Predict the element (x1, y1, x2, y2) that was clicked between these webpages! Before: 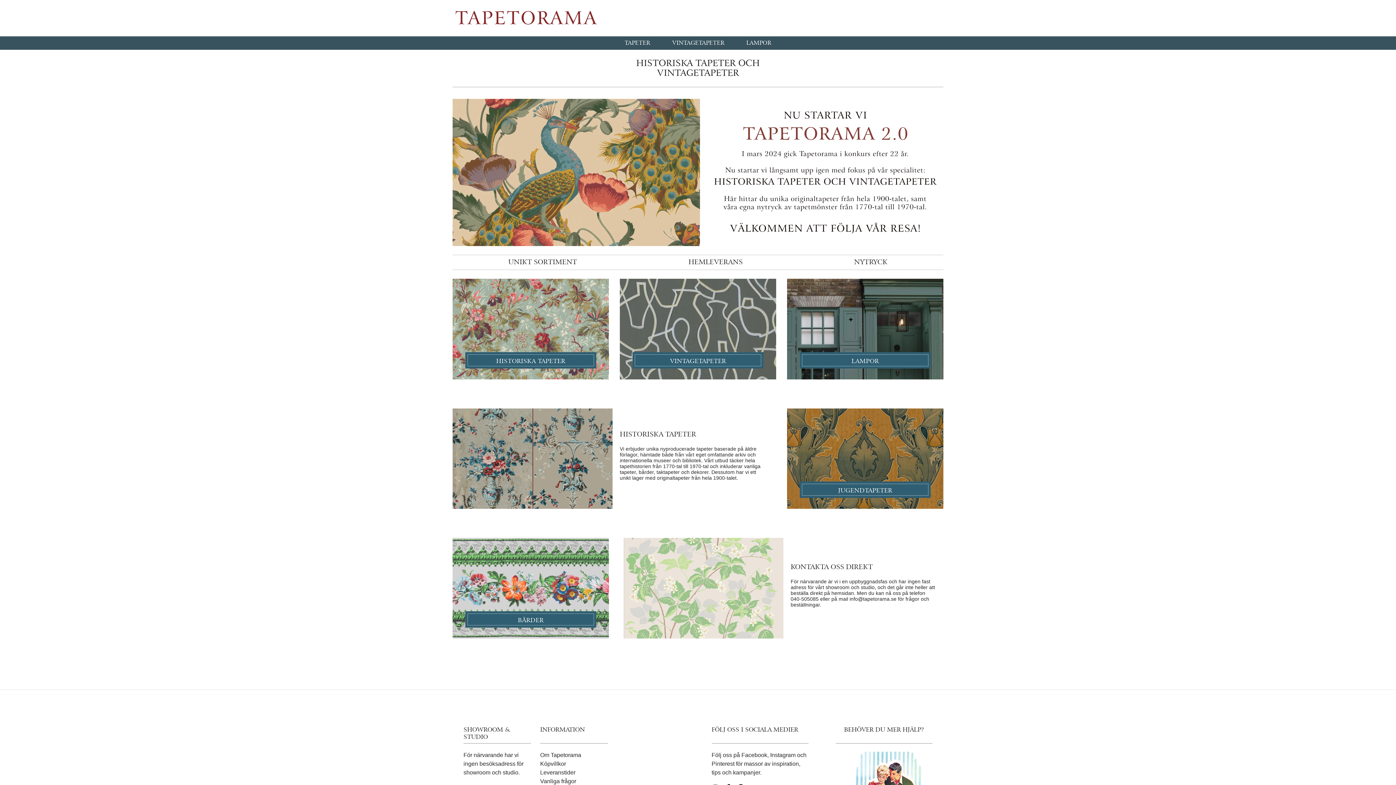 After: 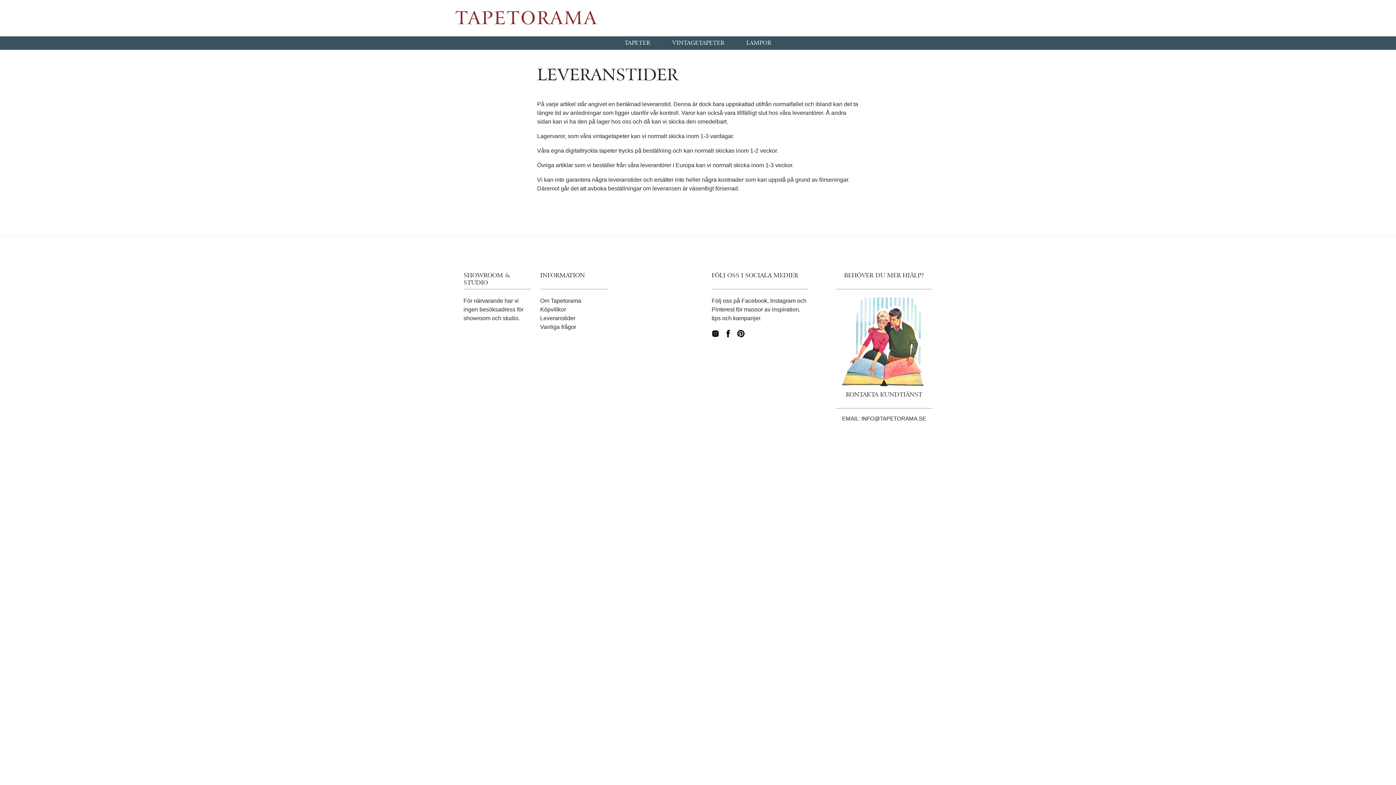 Action: label: Leveranstider bbox: (540, 769, 575, 775)